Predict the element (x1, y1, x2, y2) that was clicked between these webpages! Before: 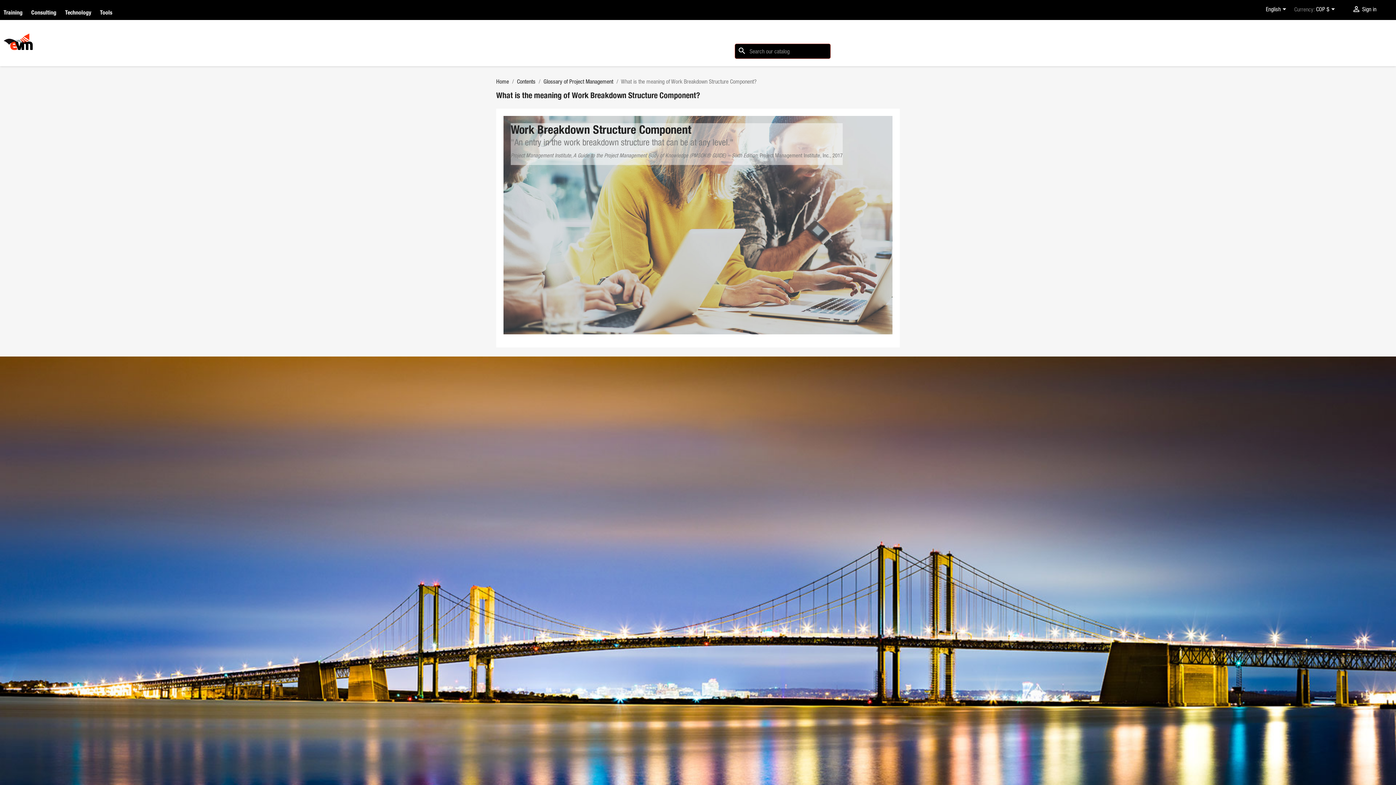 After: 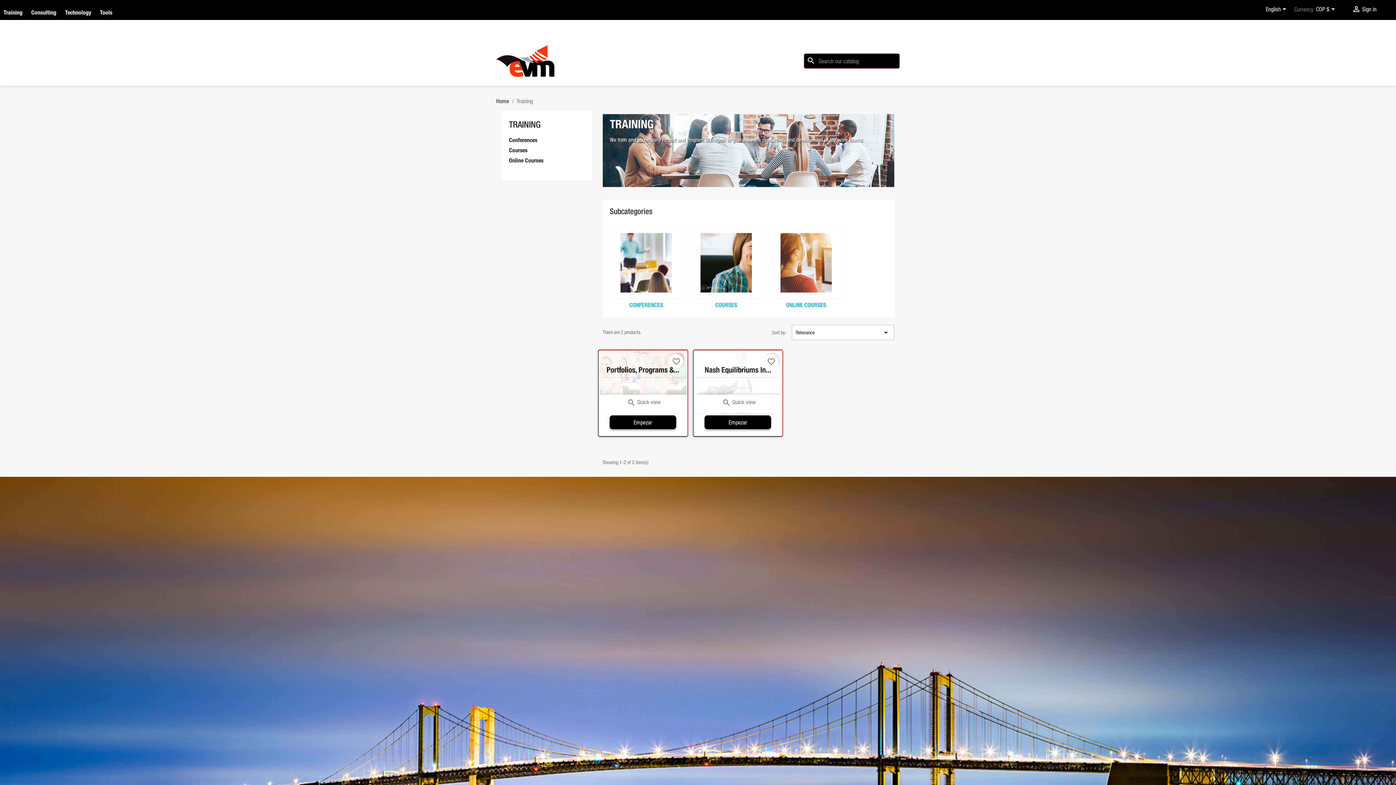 Action: bbox: (0, 5, 26, 20) label: Training